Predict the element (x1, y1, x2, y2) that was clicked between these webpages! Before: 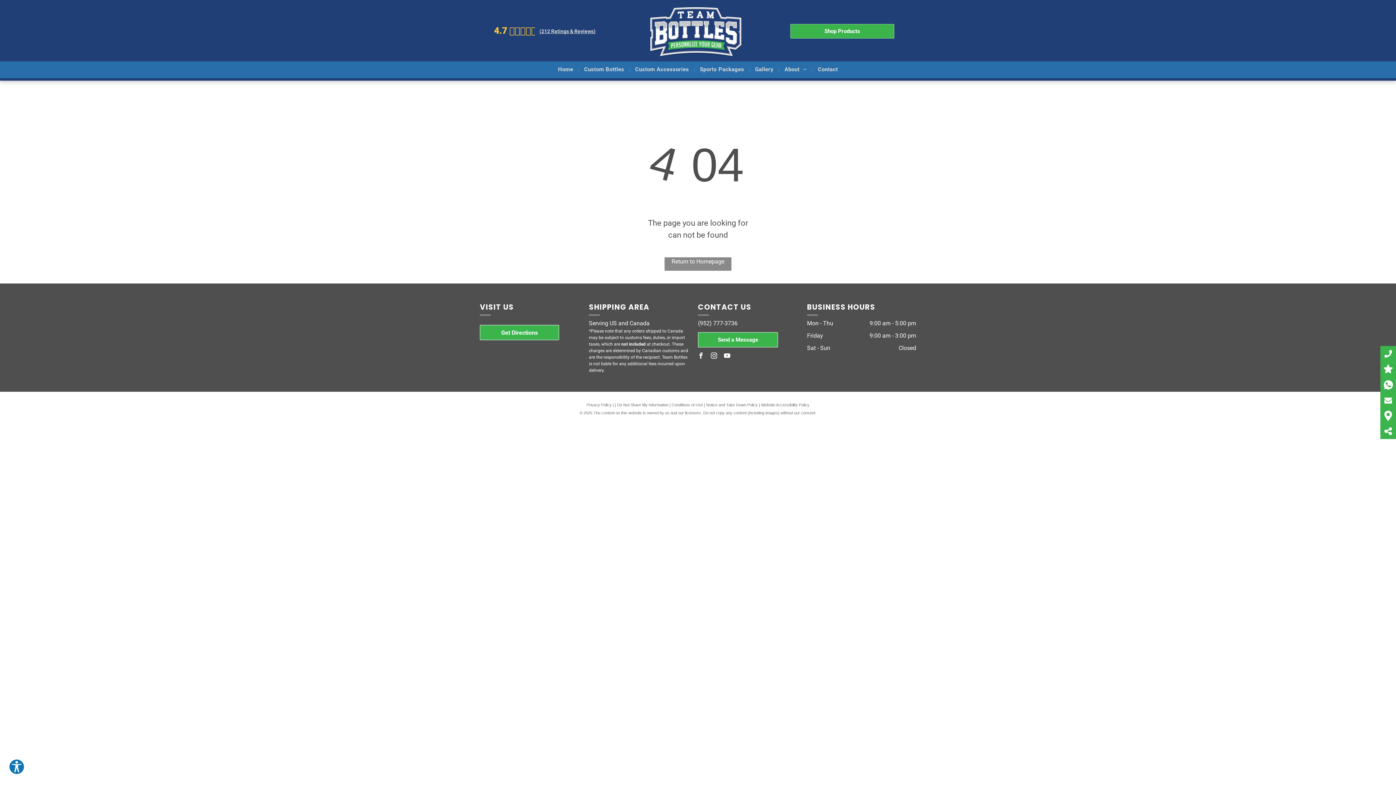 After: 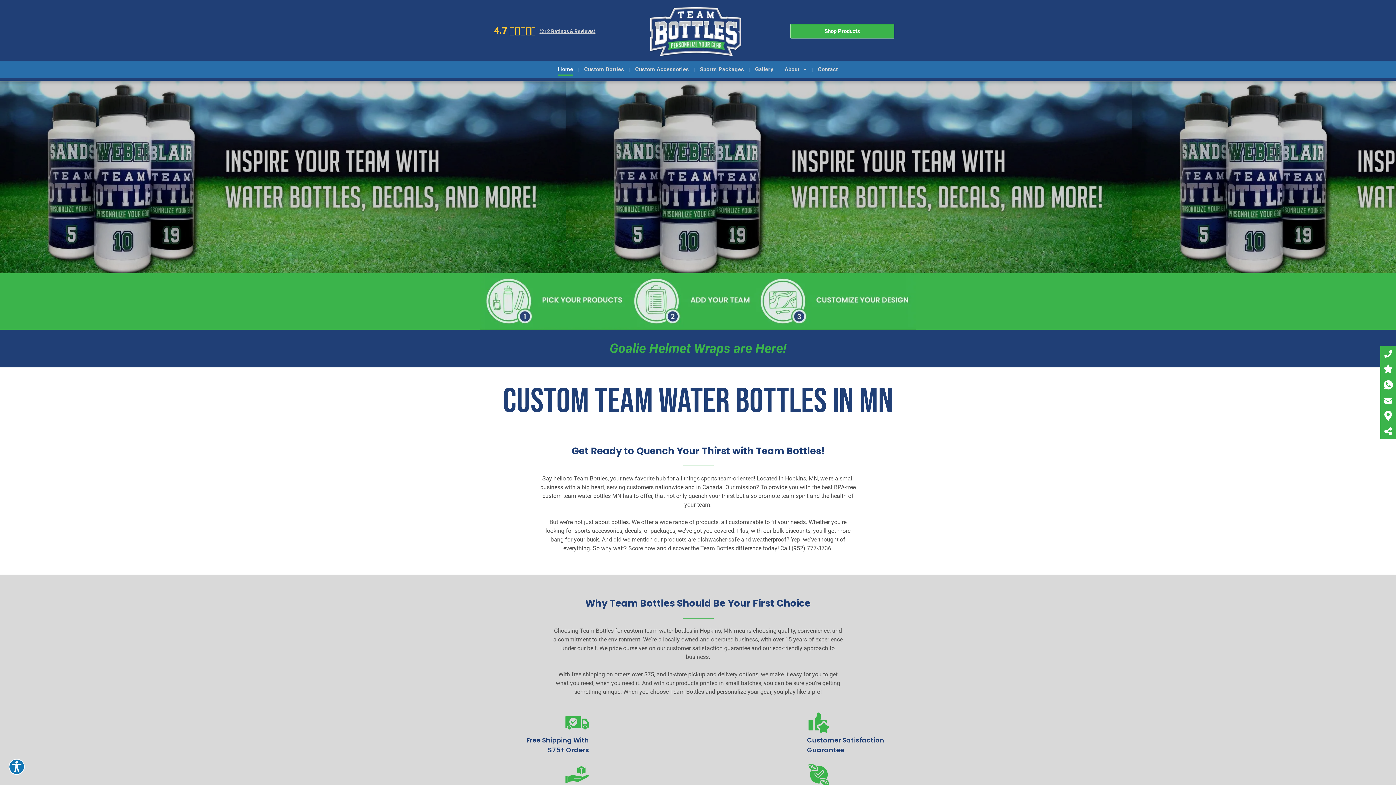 Action: bbox: (650, 8, 741, 14)